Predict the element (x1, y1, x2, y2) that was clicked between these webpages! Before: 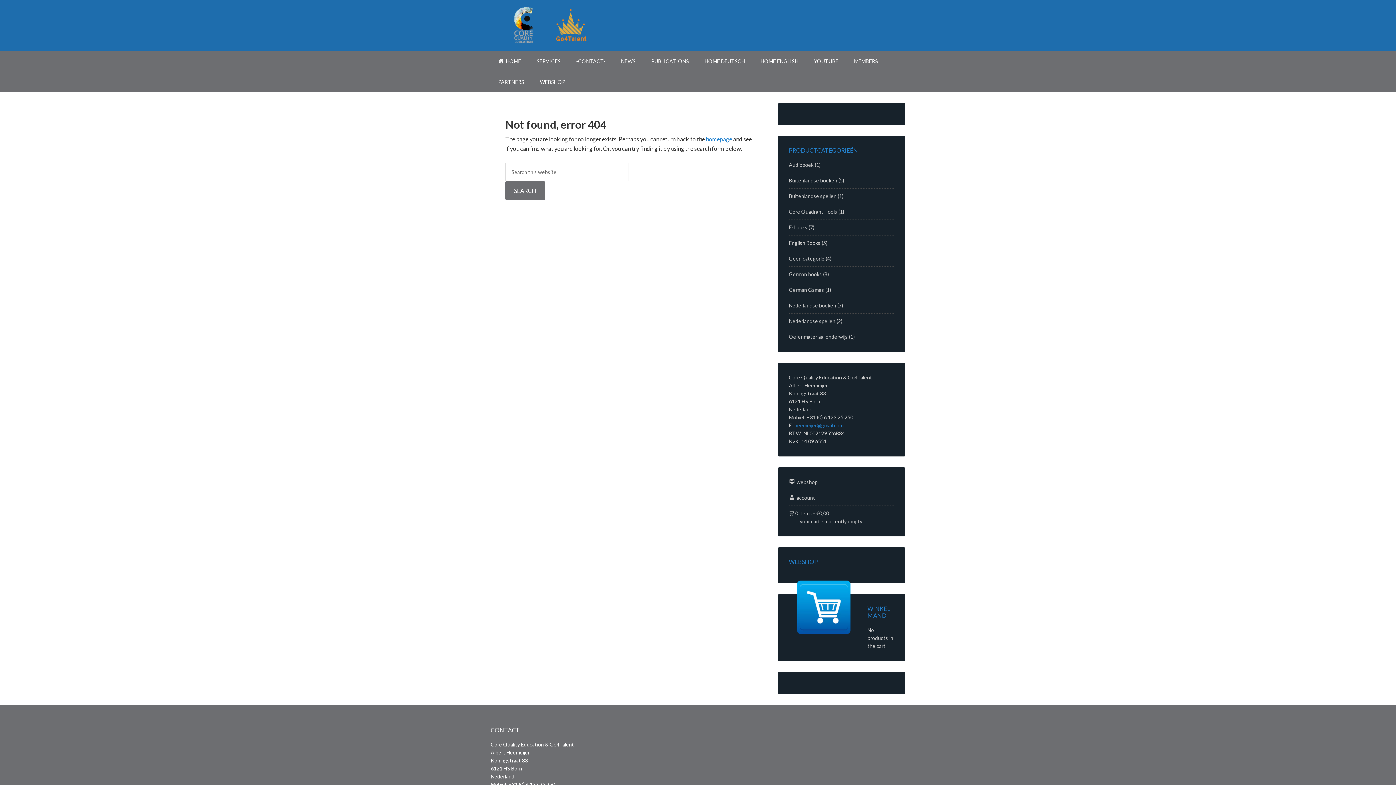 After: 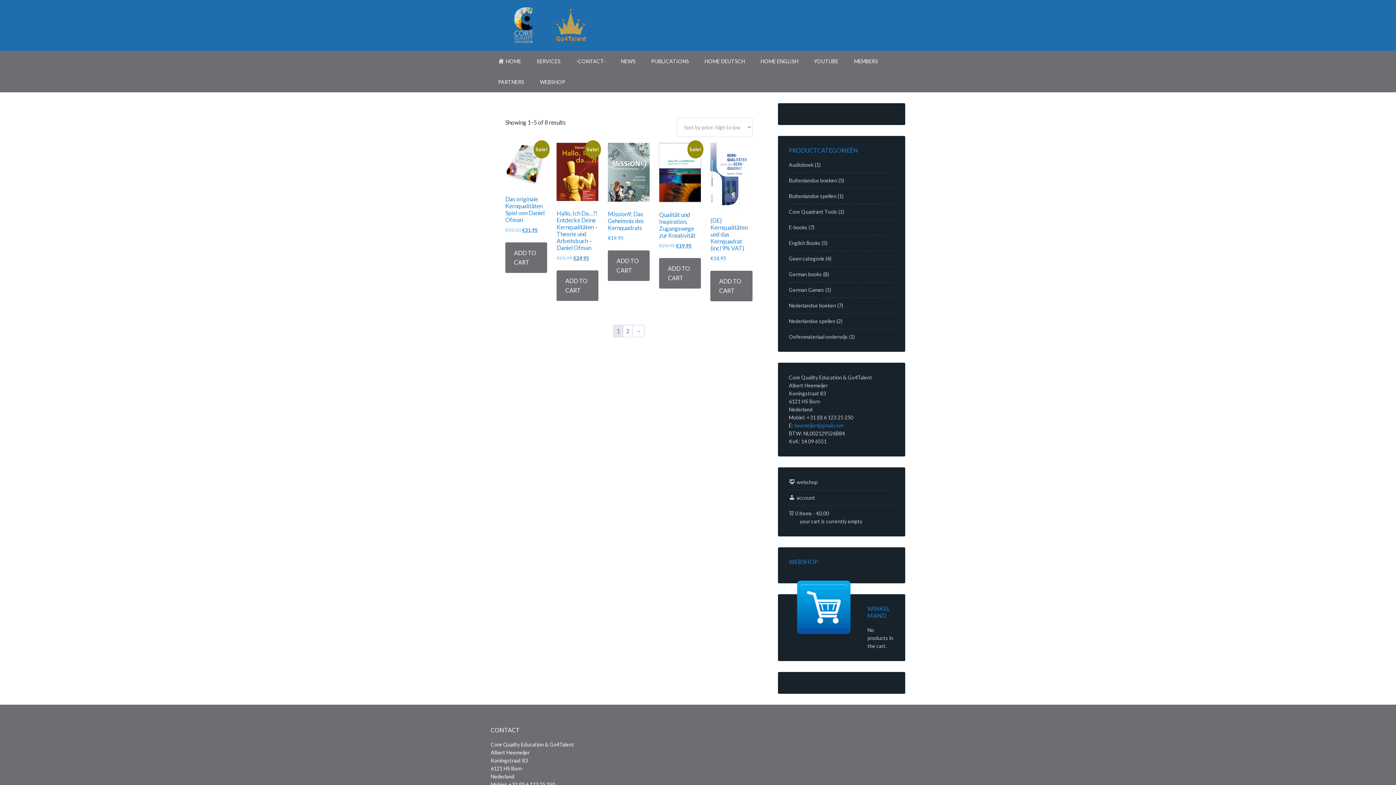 Action: bbox: (789, 271, 822, 277) label: German books